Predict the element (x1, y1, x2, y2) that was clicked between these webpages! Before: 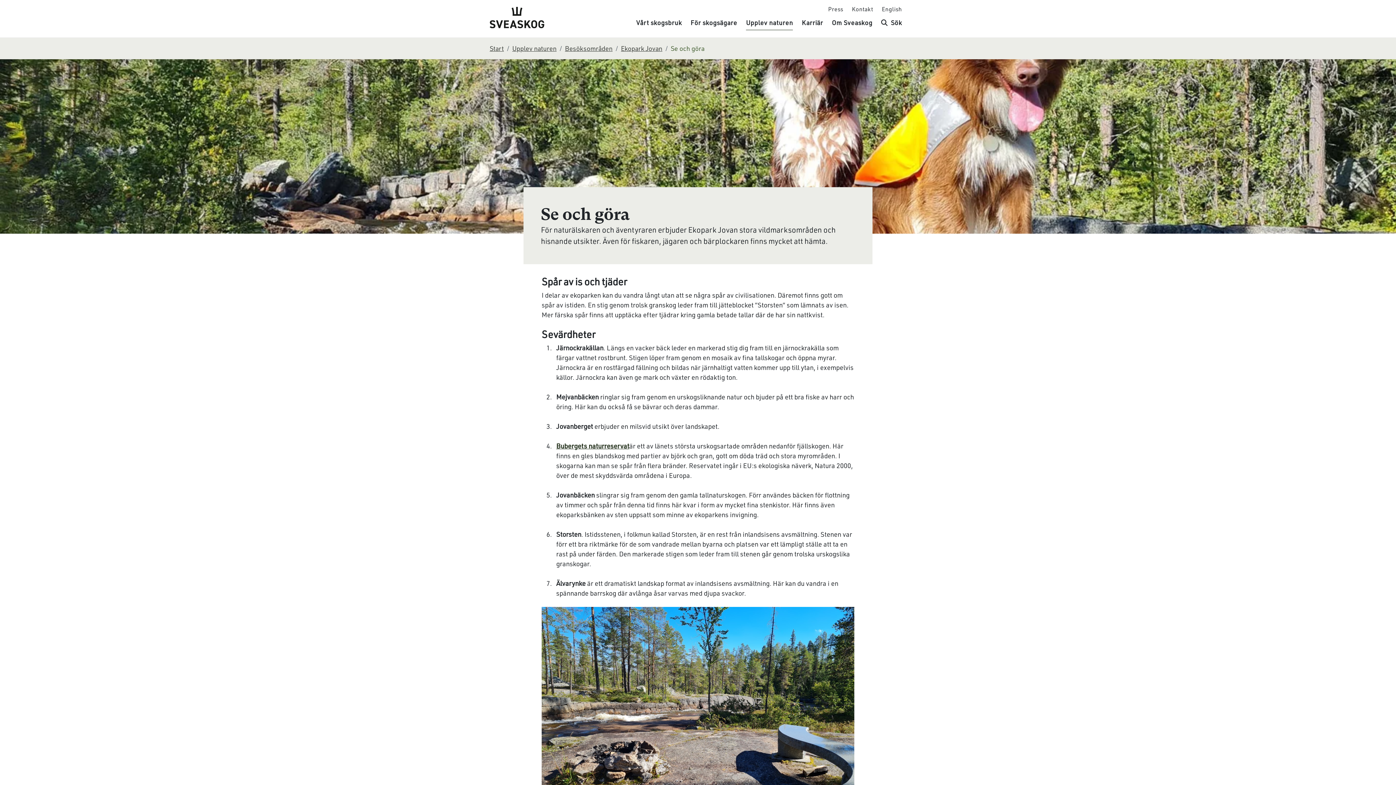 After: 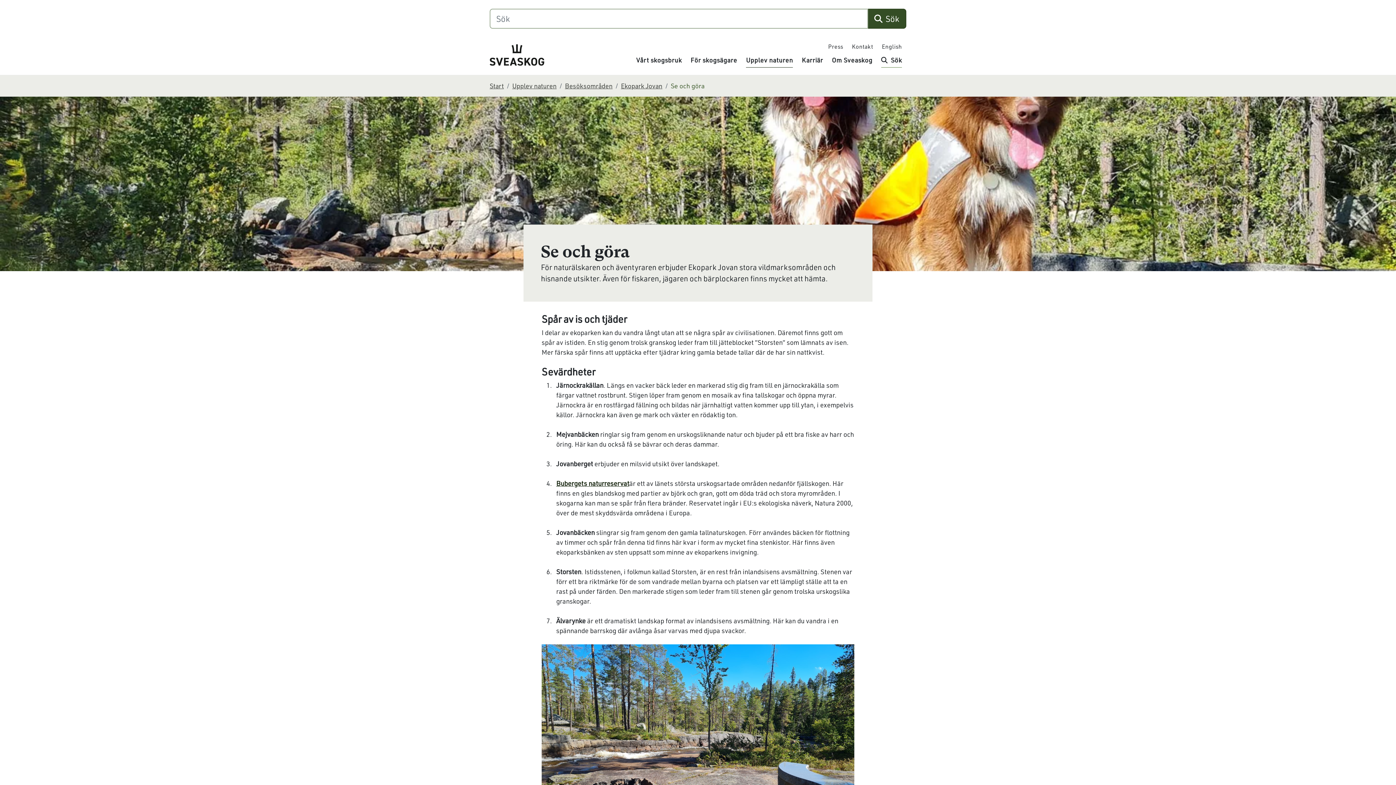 Action: bbox: (881, 15, 902, 29) label: Sök